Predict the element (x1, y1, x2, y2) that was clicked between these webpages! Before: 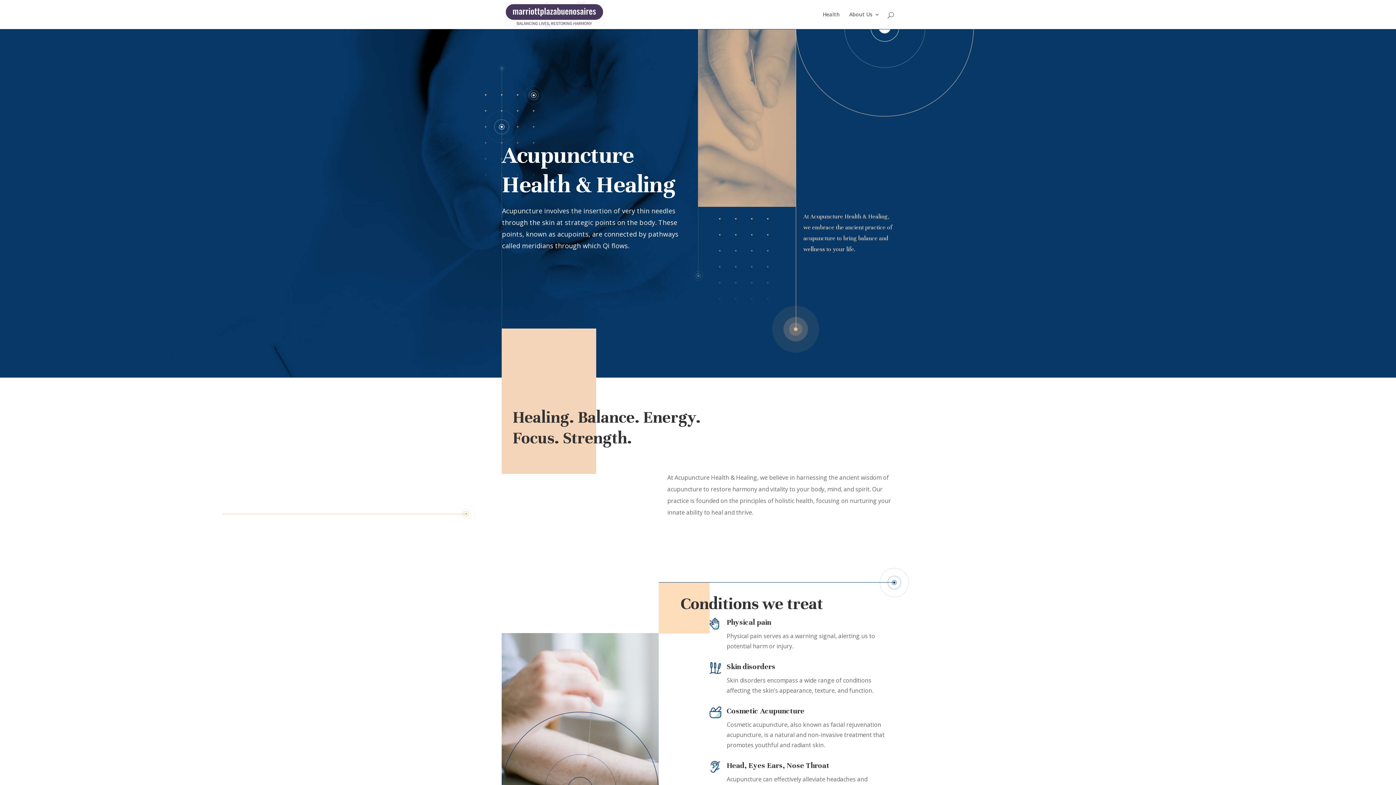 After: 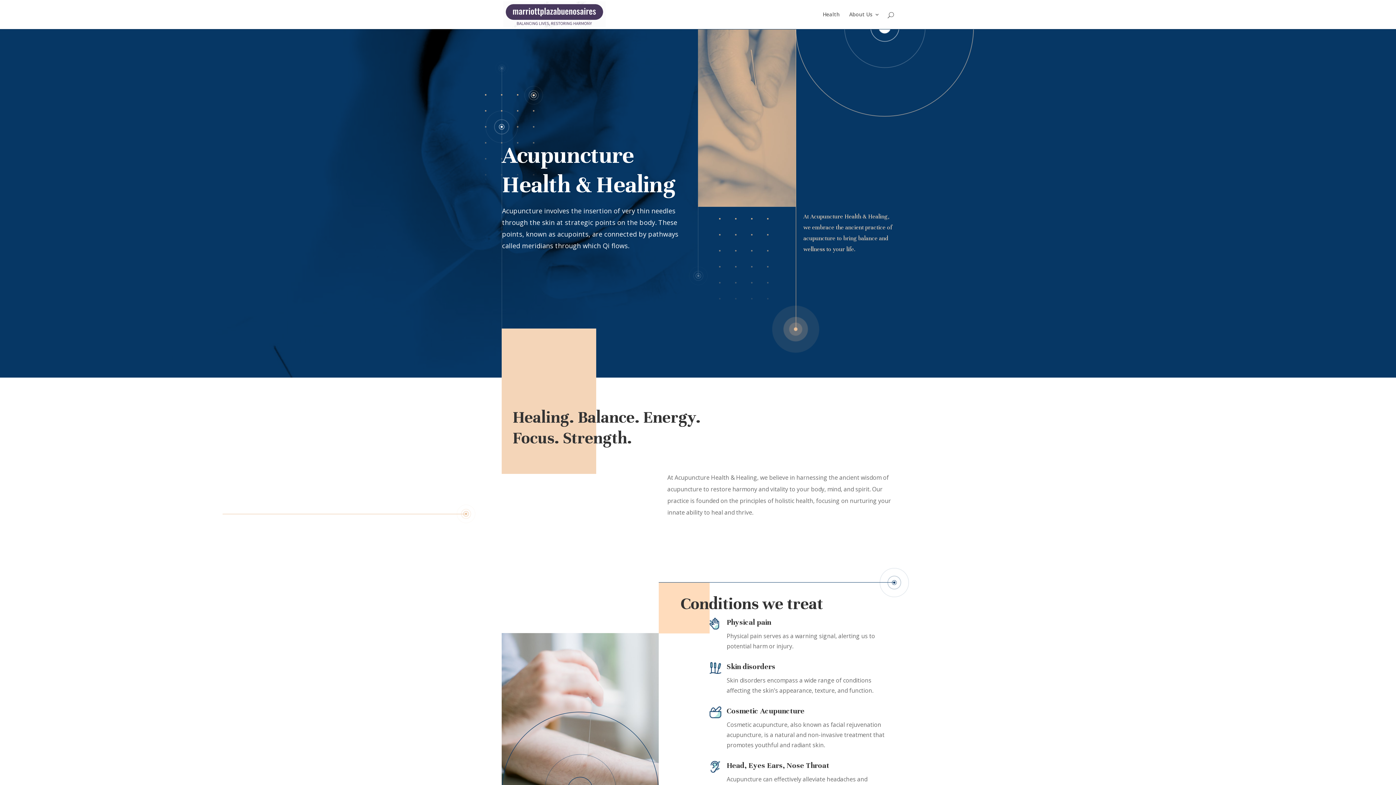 Action: bbox: (503, 10, 605, 17)